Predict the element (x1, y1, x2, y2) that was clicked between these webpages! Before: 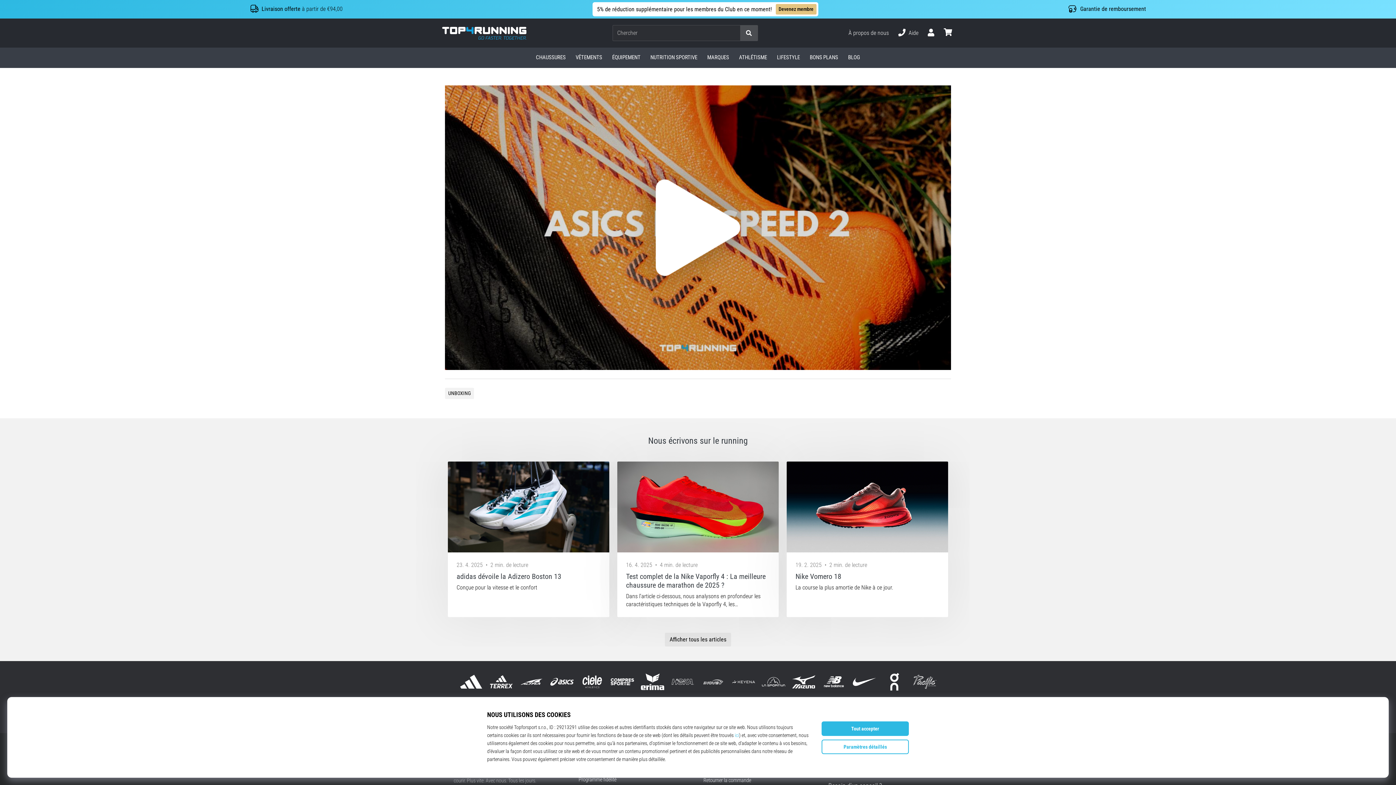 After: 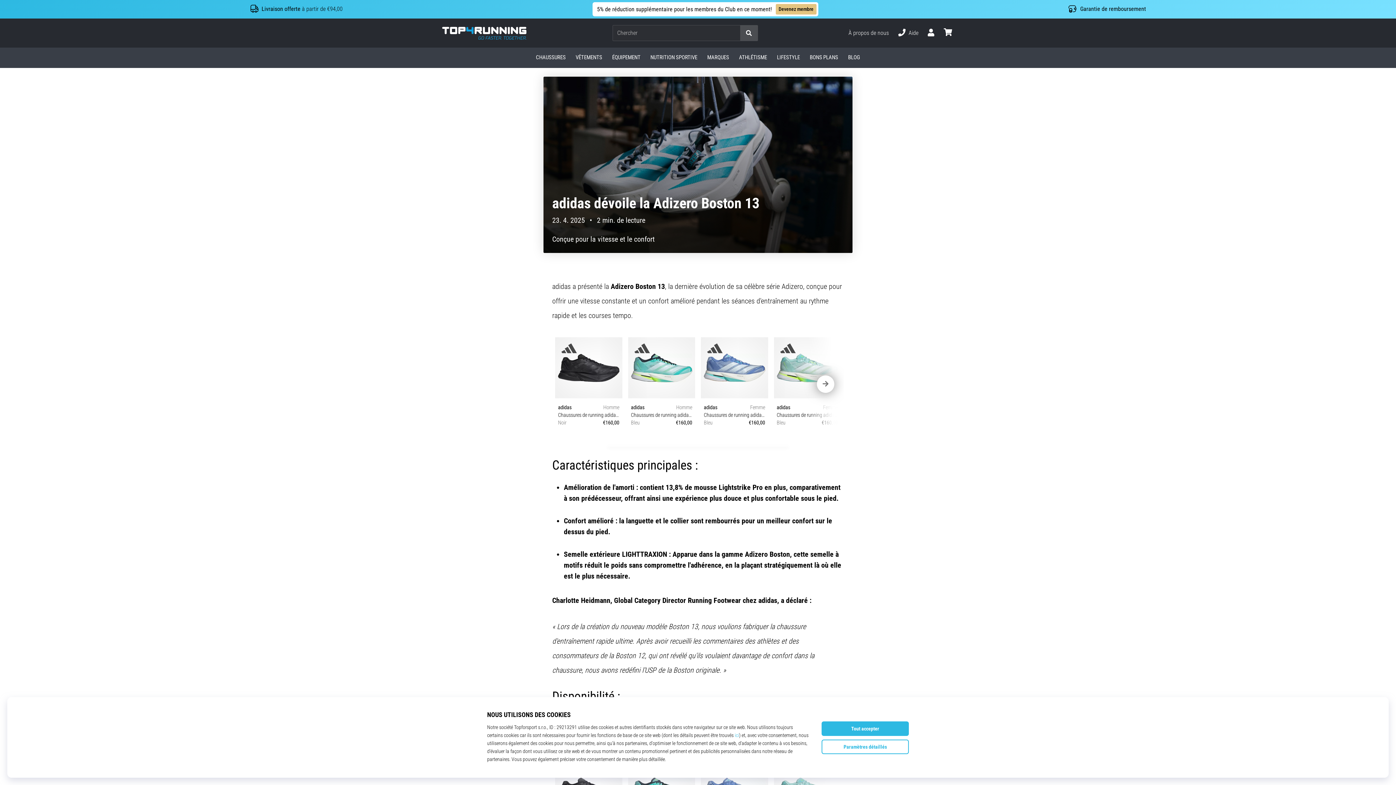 Action: bbox: (448, 461, 609, 552)